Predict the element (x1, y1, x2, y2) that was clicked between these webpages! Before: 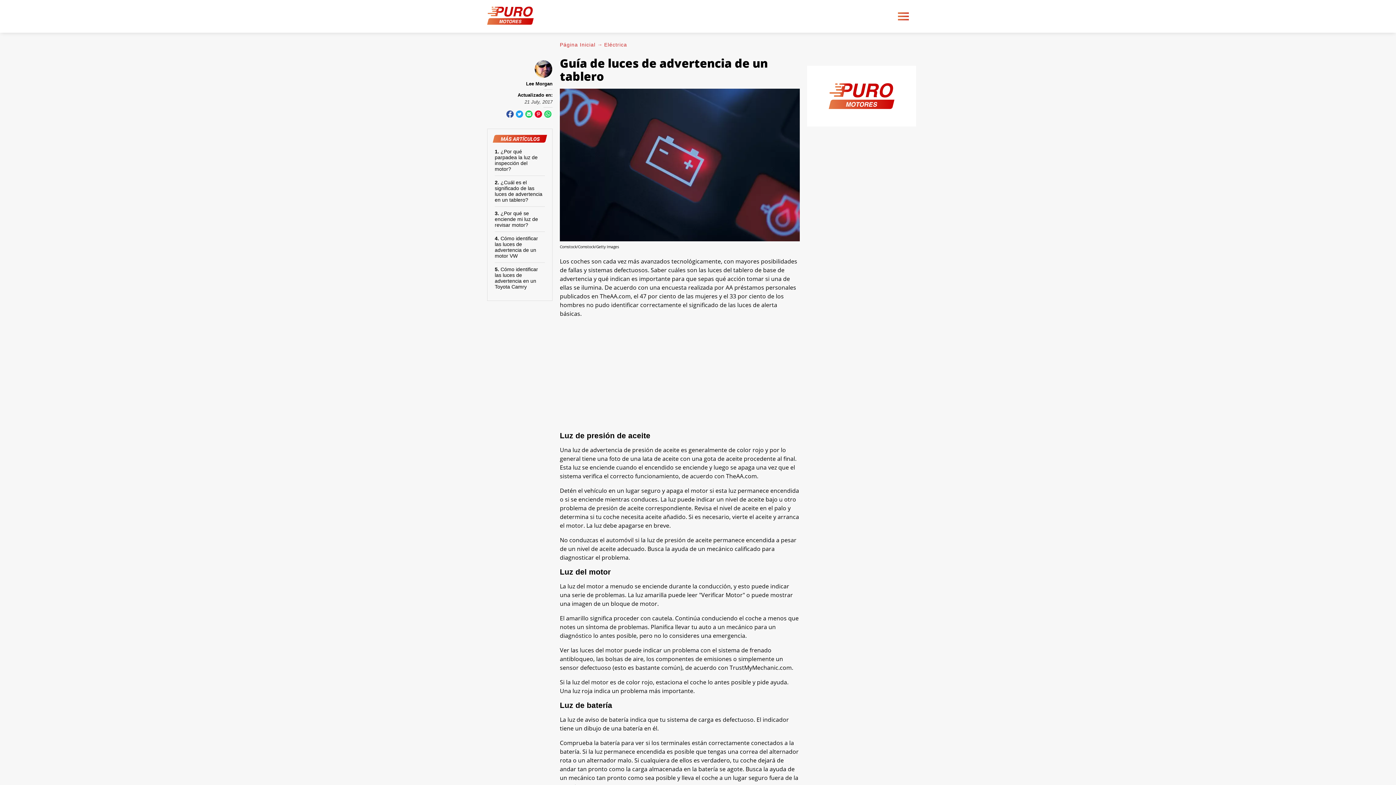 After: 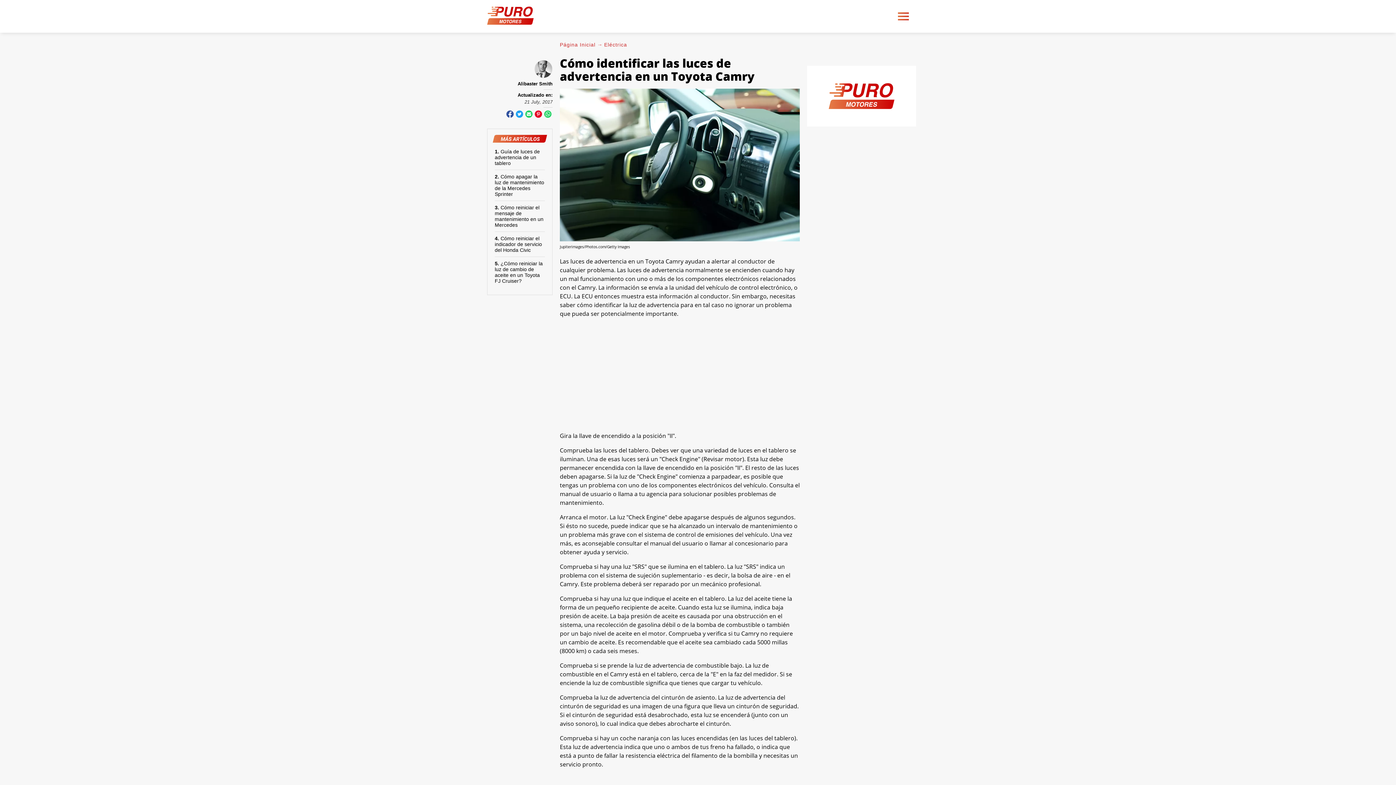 Action: bbox: (494, 266, 538, 289) label: Cómo identificar las luces de advertencia en un Toyota Camry